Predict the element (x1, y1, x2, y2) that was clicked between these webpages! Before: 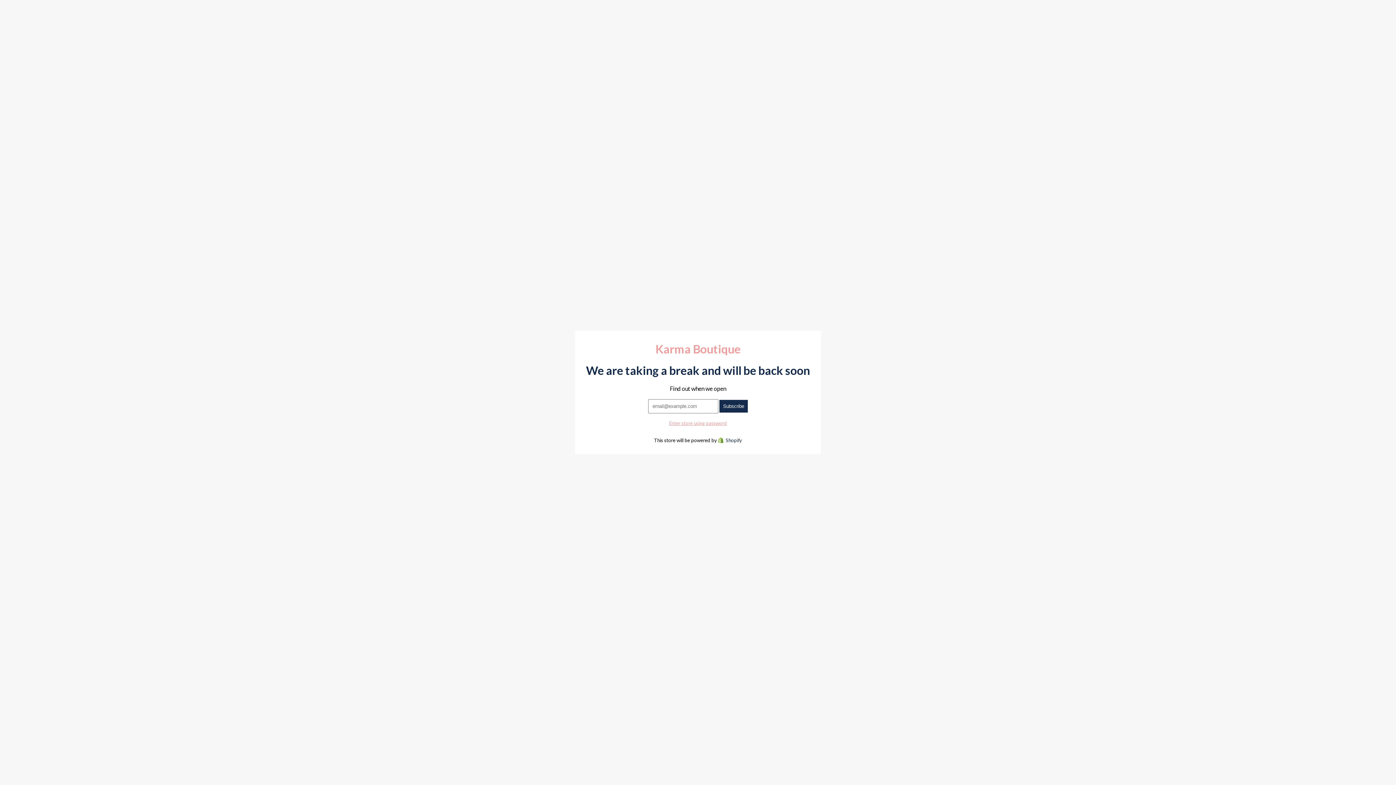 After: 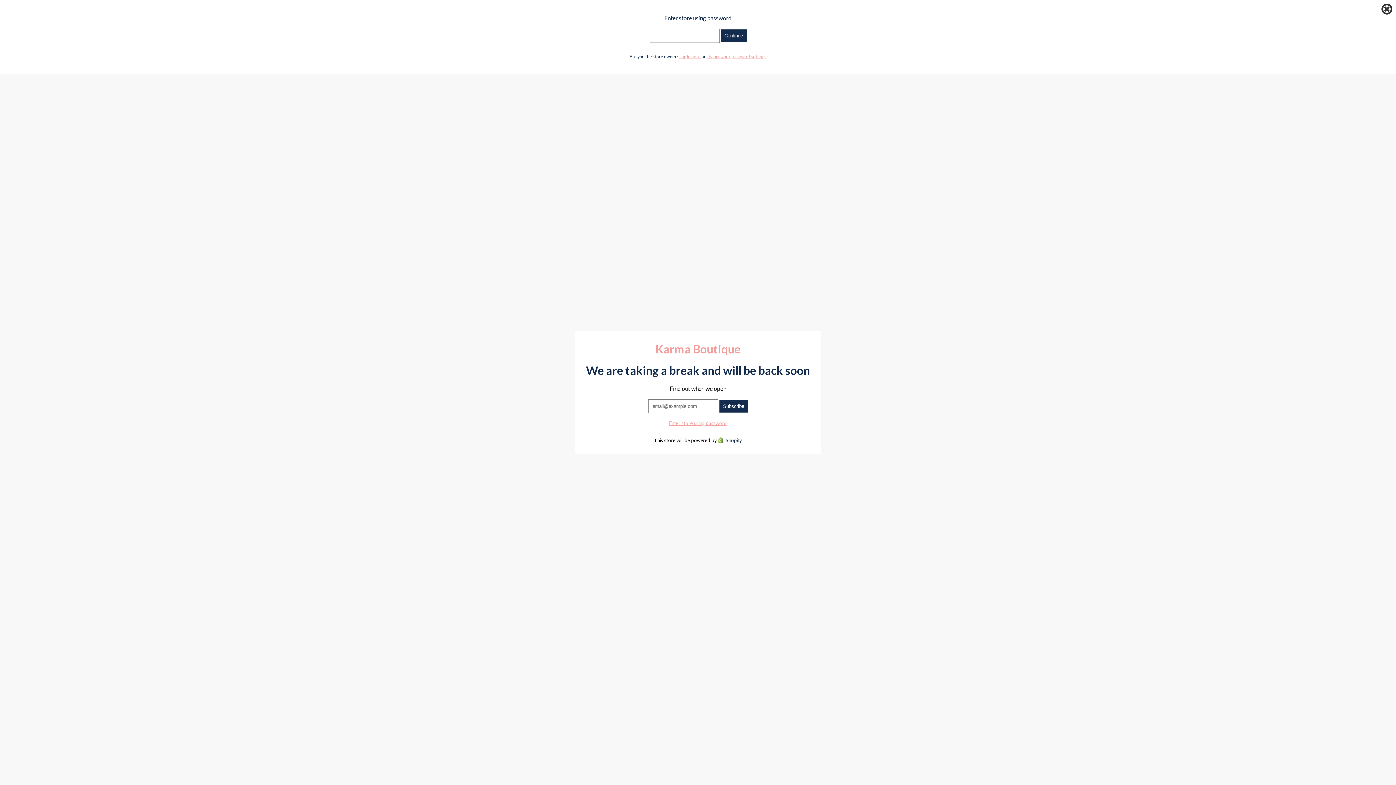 Action: label: Enter store using password bbox: (669, 420, 727, 426)